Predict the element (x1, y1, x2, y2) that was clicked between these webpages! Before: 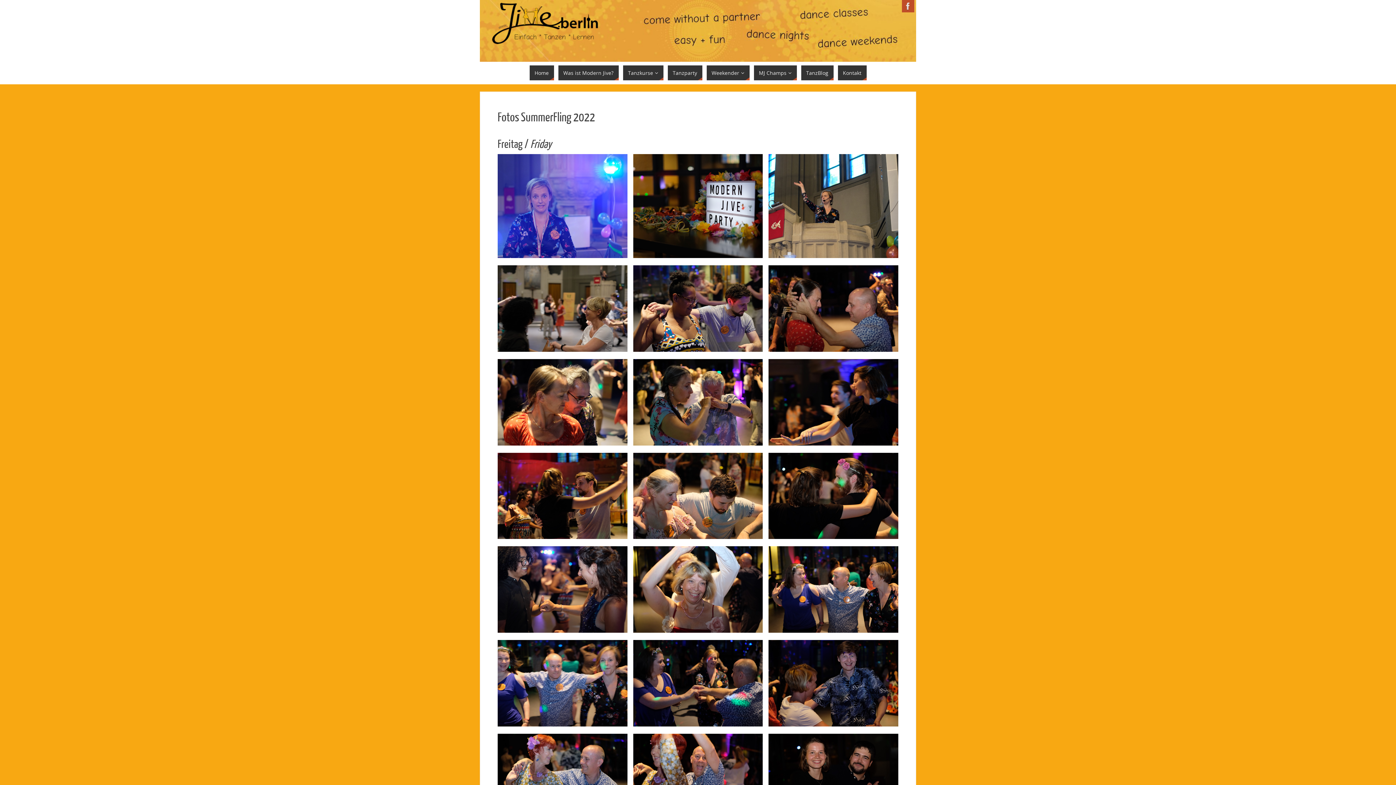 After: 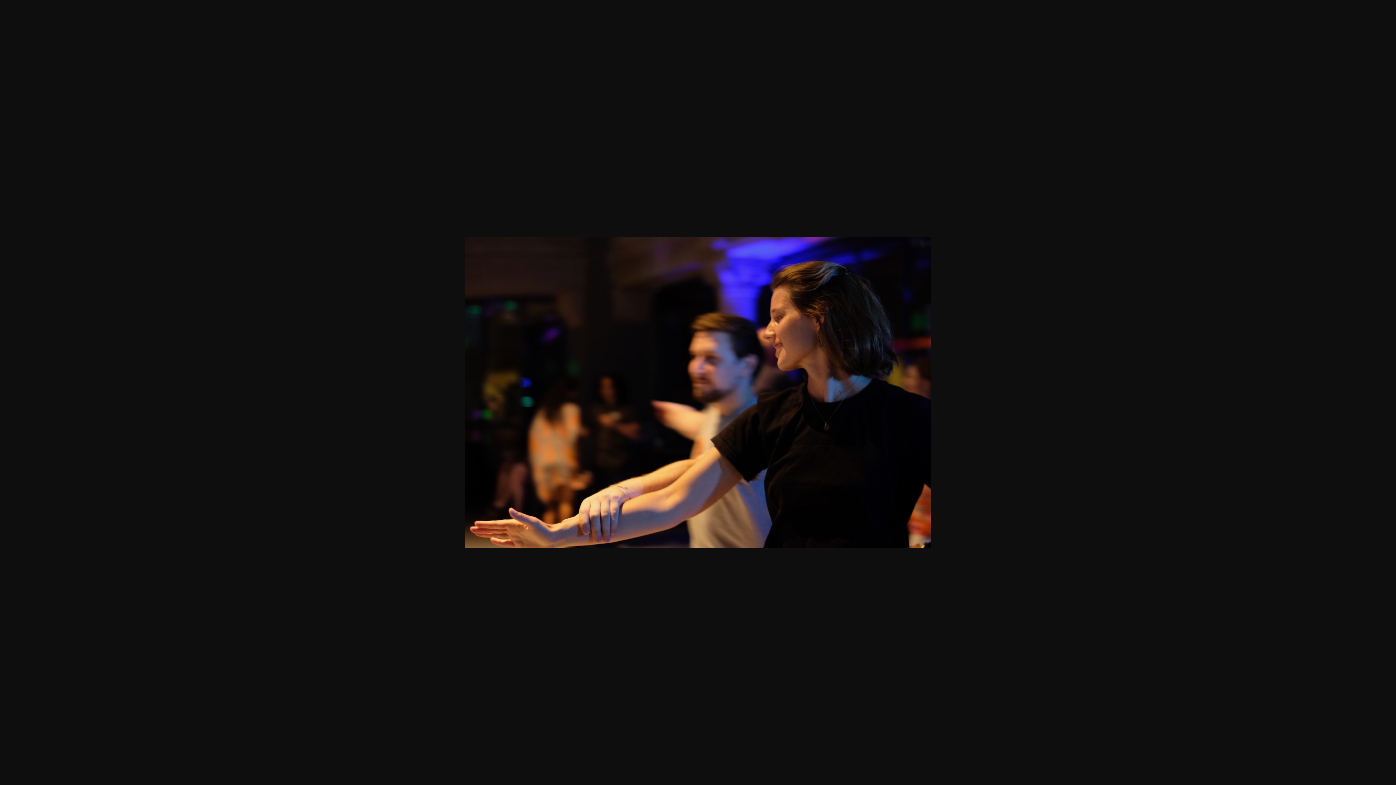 Action: bbox: (768, 359, 898, 445)